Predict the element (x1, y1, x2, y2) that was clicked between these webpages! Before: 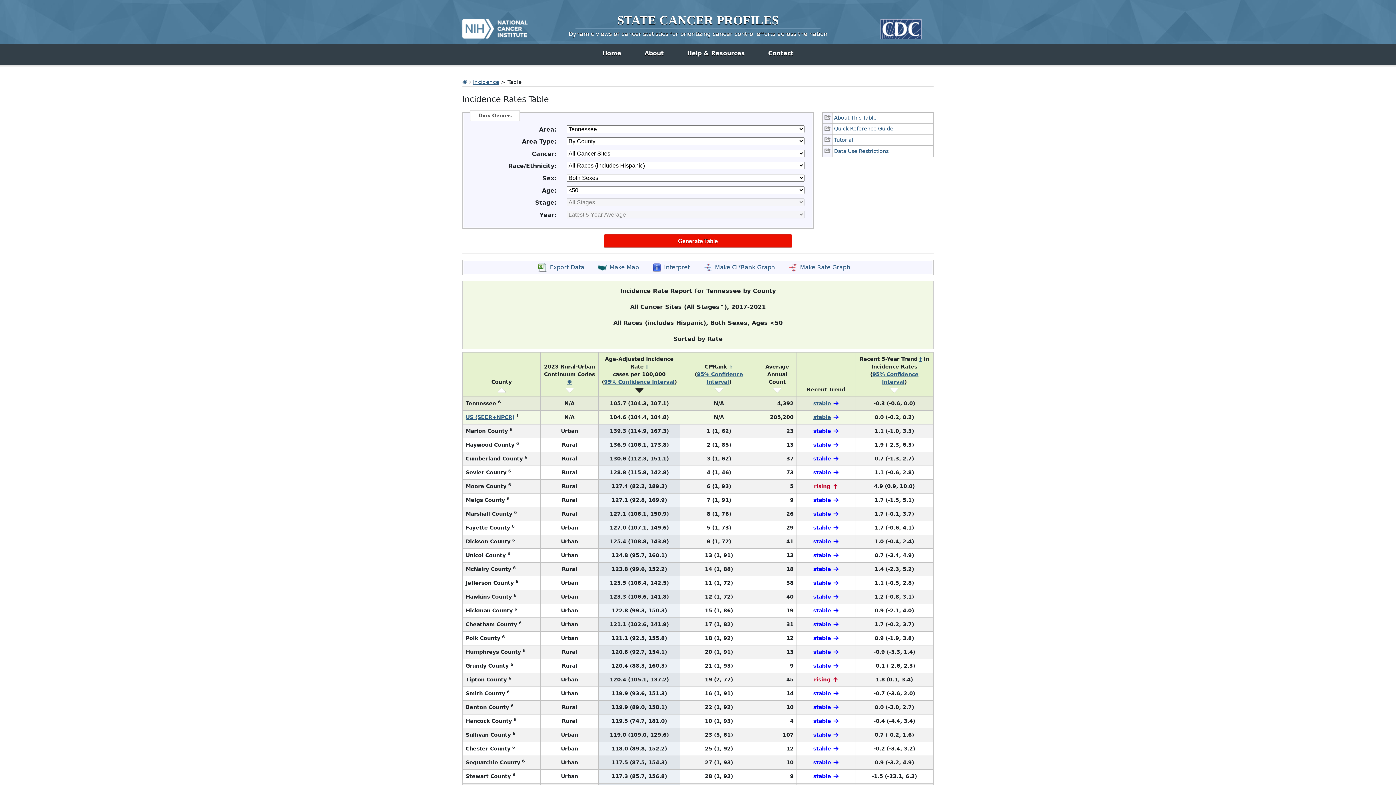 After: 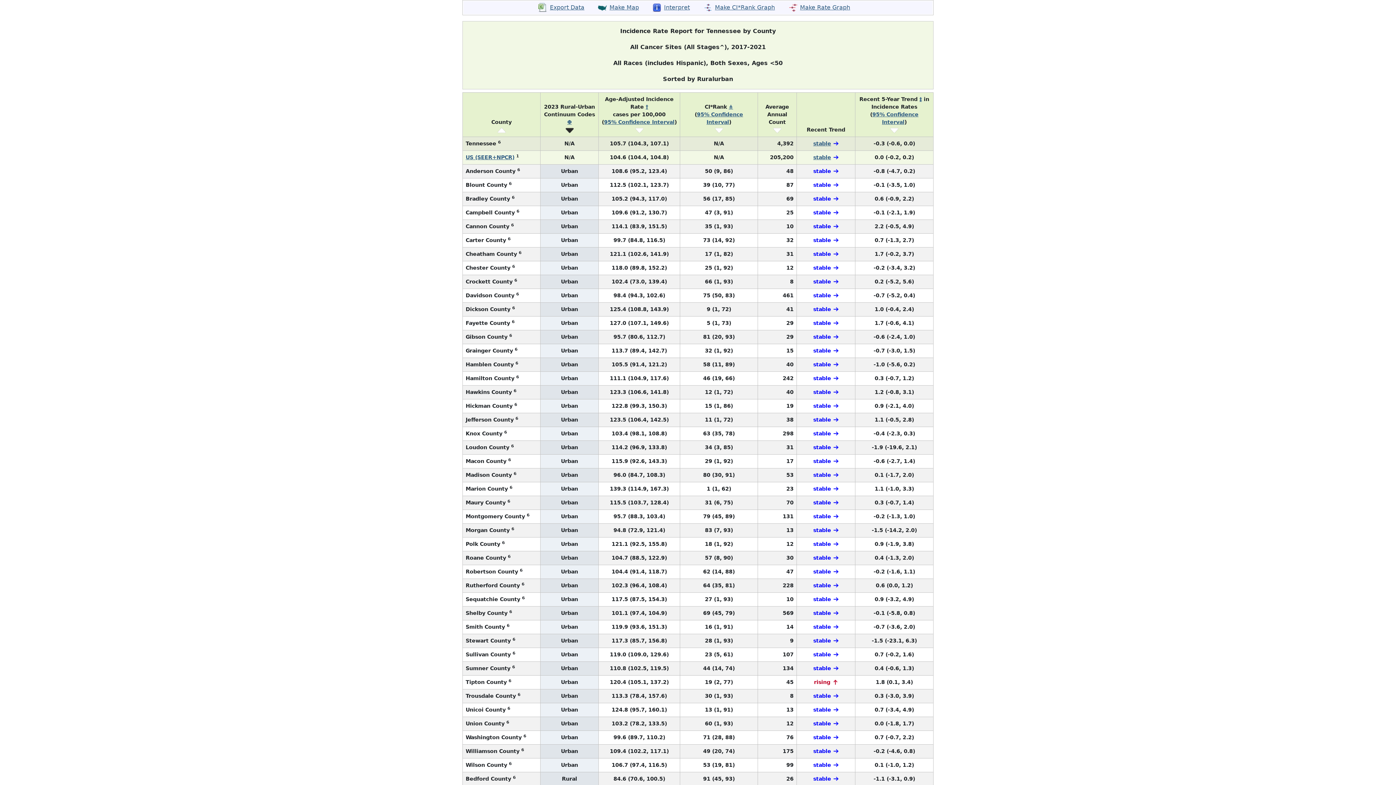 Action: bbox: (565, 387, 573, 392)